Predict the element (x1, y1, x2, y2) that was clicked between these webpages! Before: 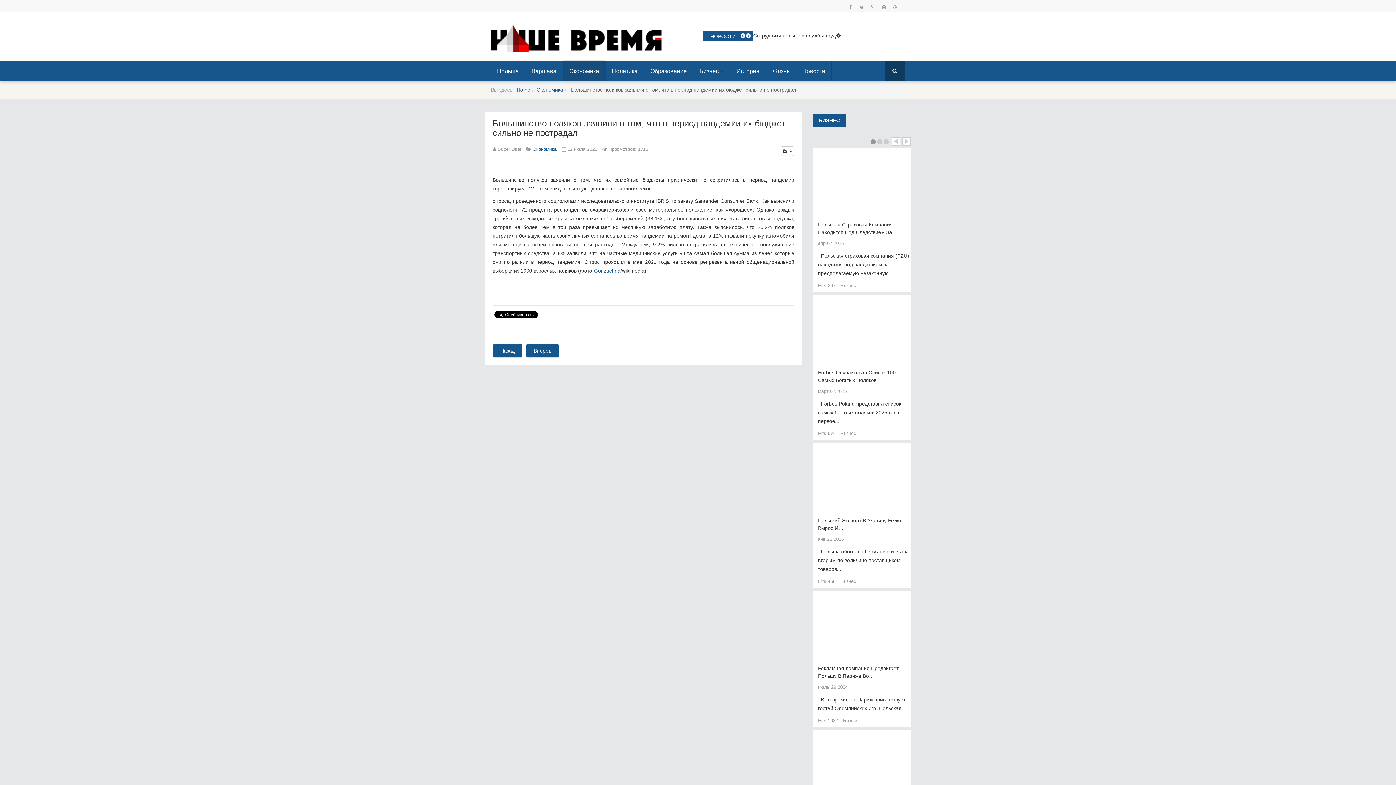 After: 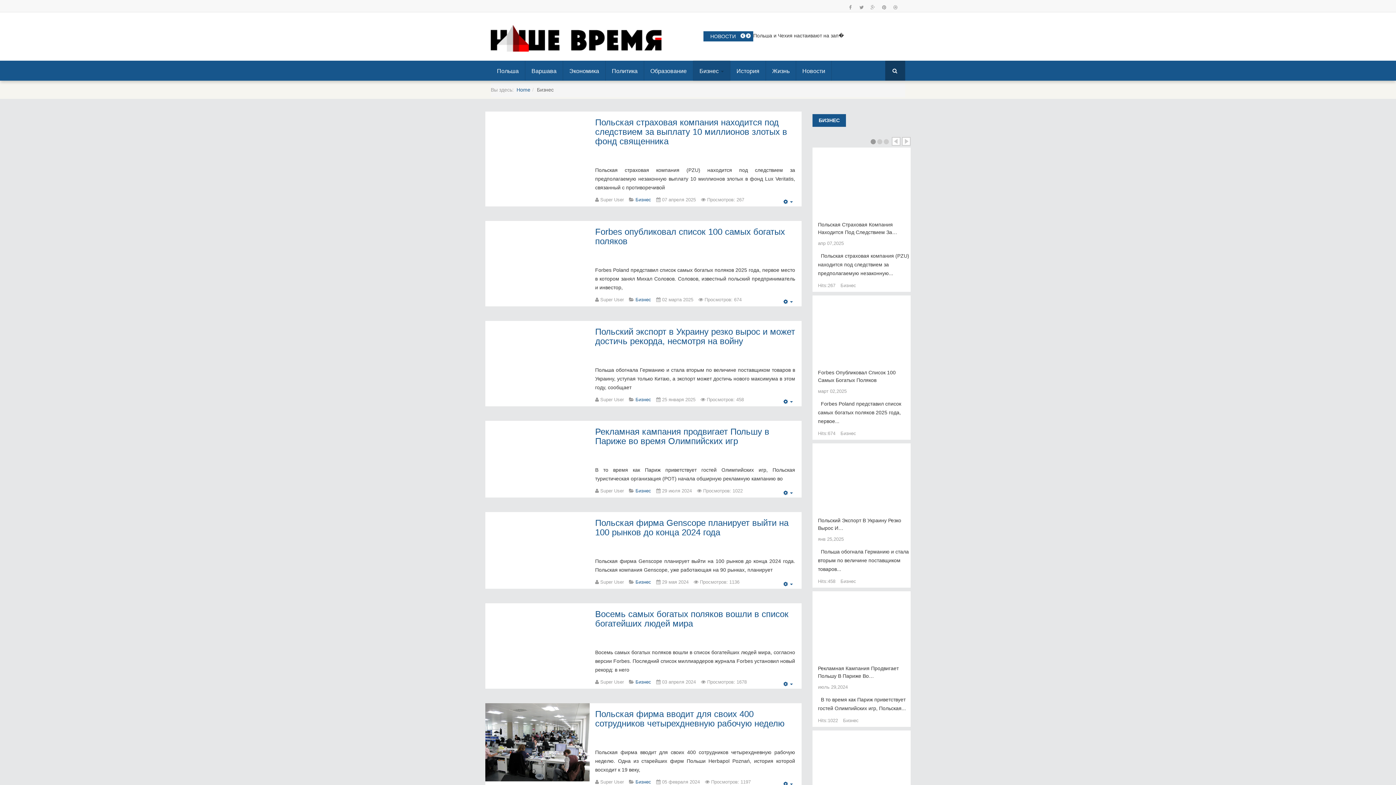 Action: bbox: (837, 430, 860, 436) label: Бизнес